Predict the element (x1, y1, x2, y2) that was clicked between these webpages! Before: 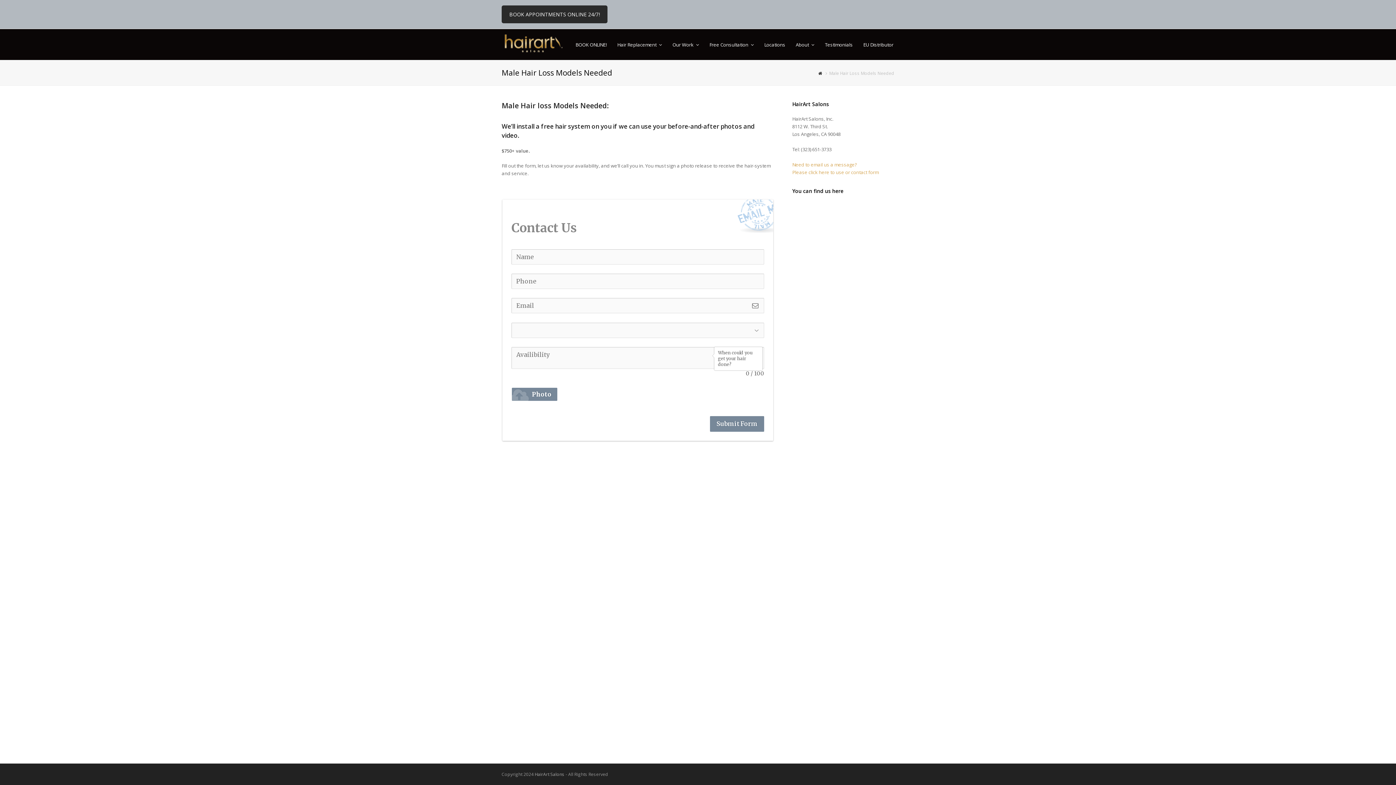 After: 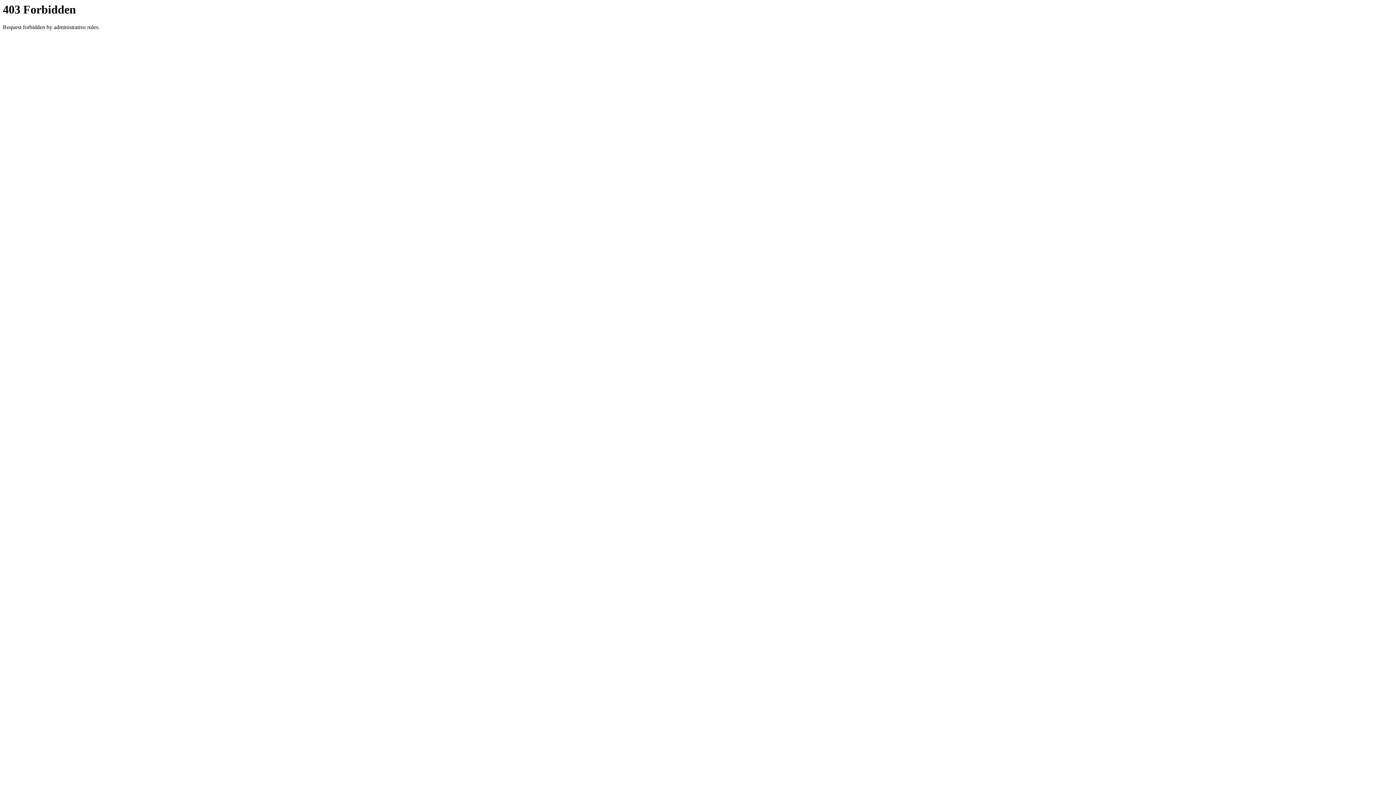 Action: label: EU Distributor bbox: (858, 35, 898, 53)